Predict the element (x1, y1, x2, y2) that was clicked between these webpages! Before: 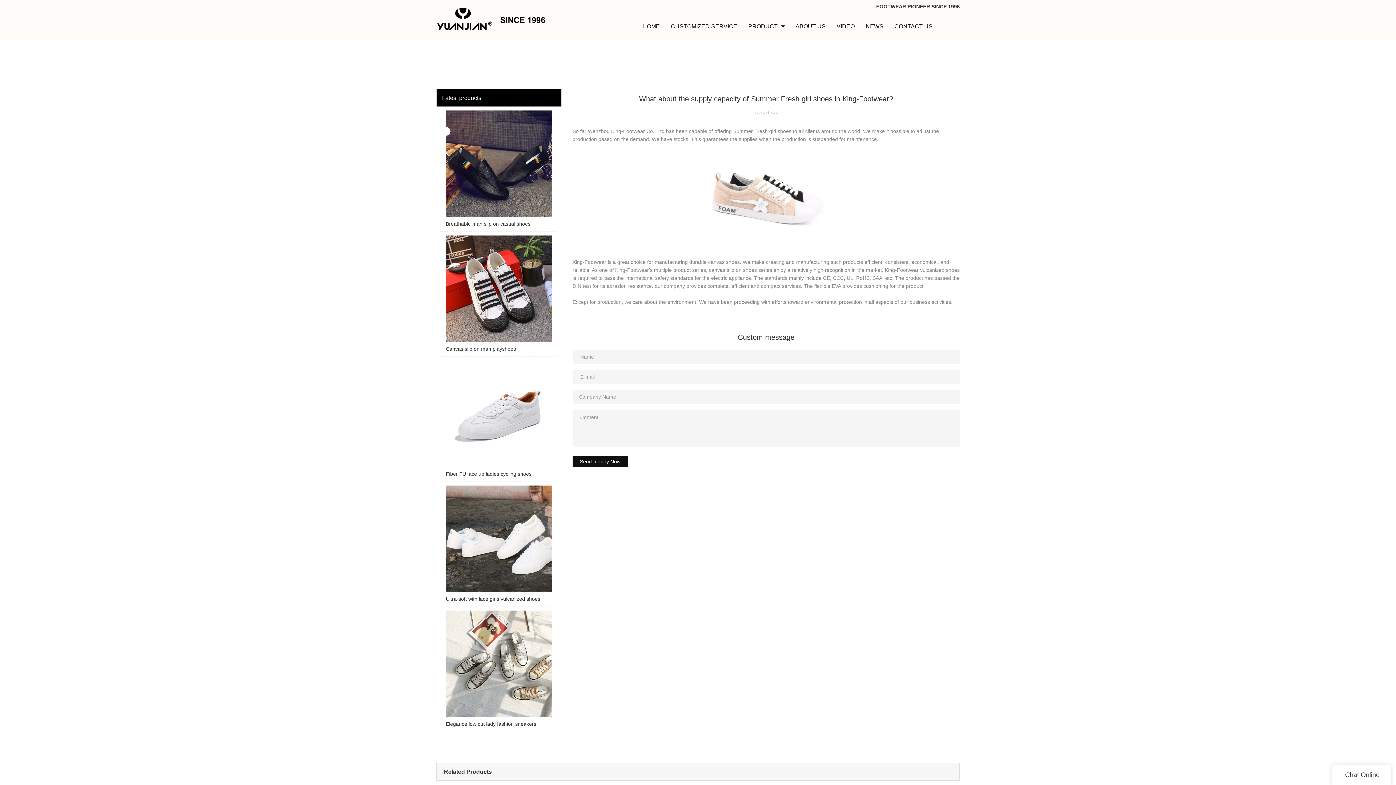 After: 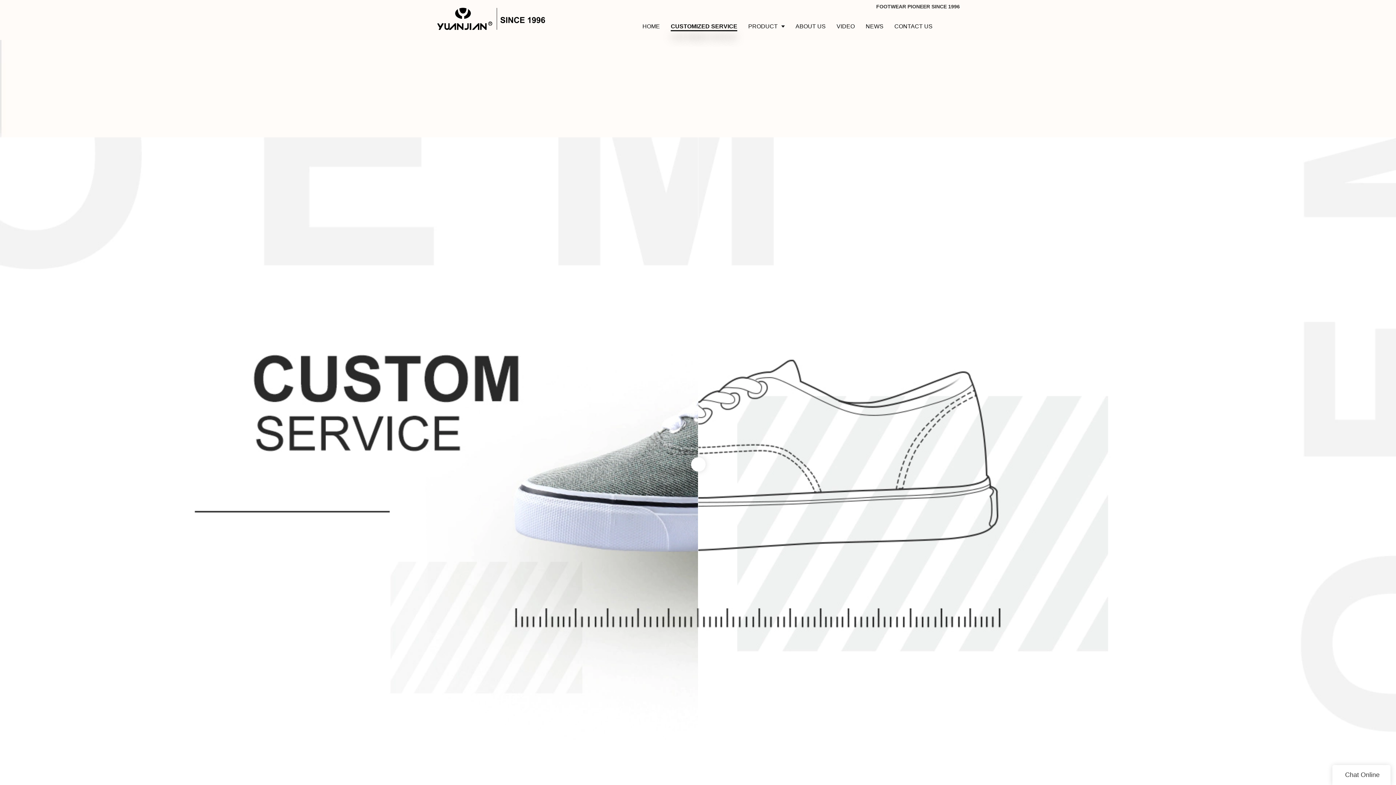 Action: label: CUSTOMIZED SERVICE bbox: (665, 13, 743, 40)